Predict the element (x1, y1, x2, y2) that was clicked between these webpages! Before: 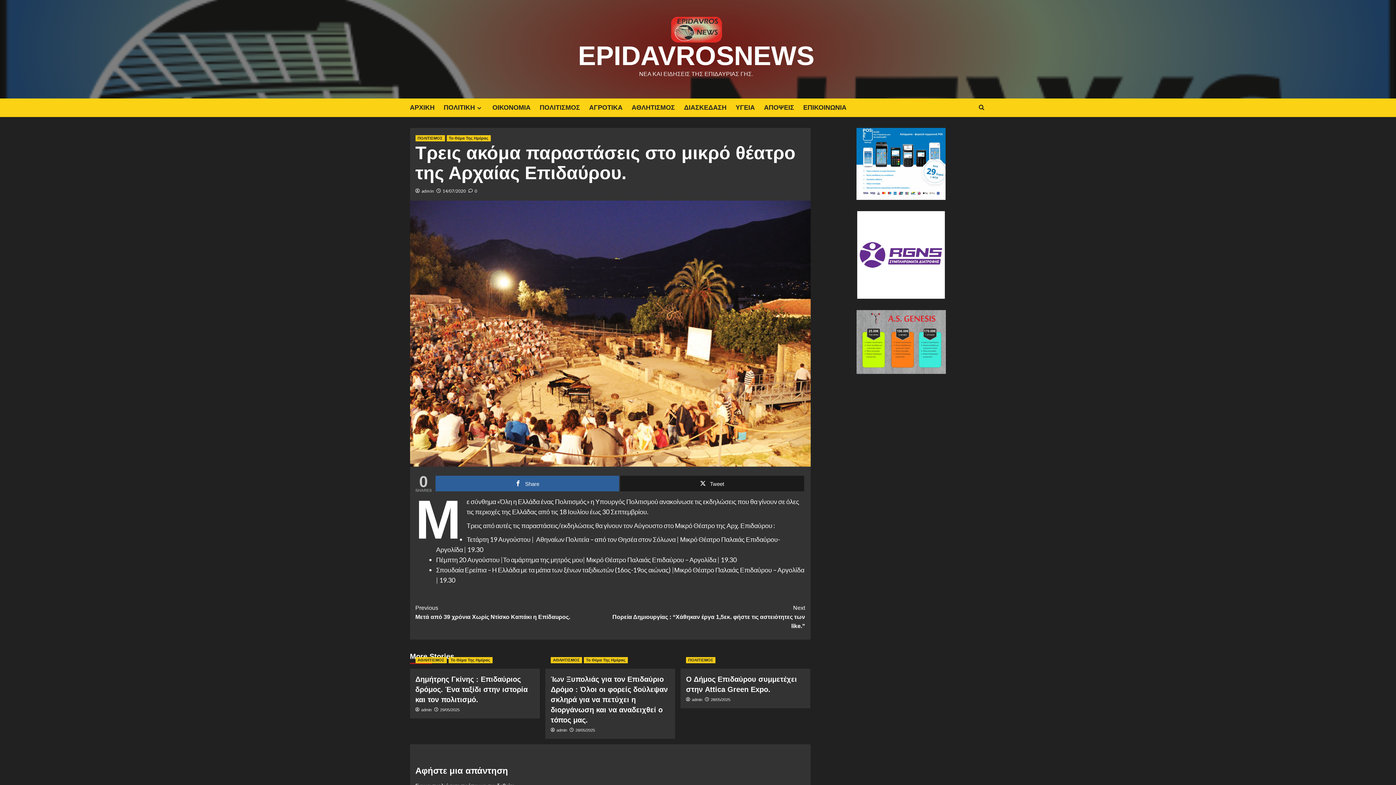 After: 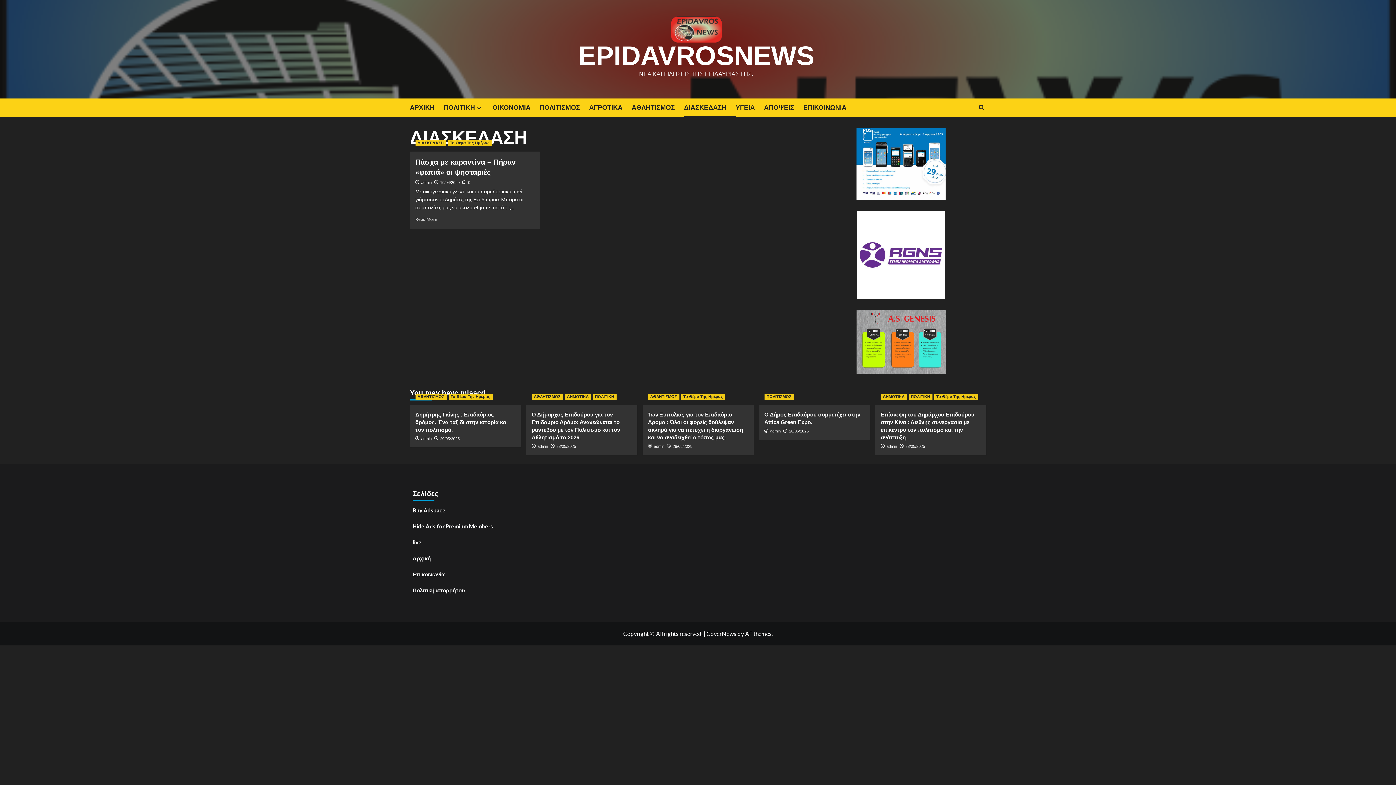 Action: label: ΔΙΑΣΚΕΔΑΣΗ bbox: (684, 98, 735, 117)